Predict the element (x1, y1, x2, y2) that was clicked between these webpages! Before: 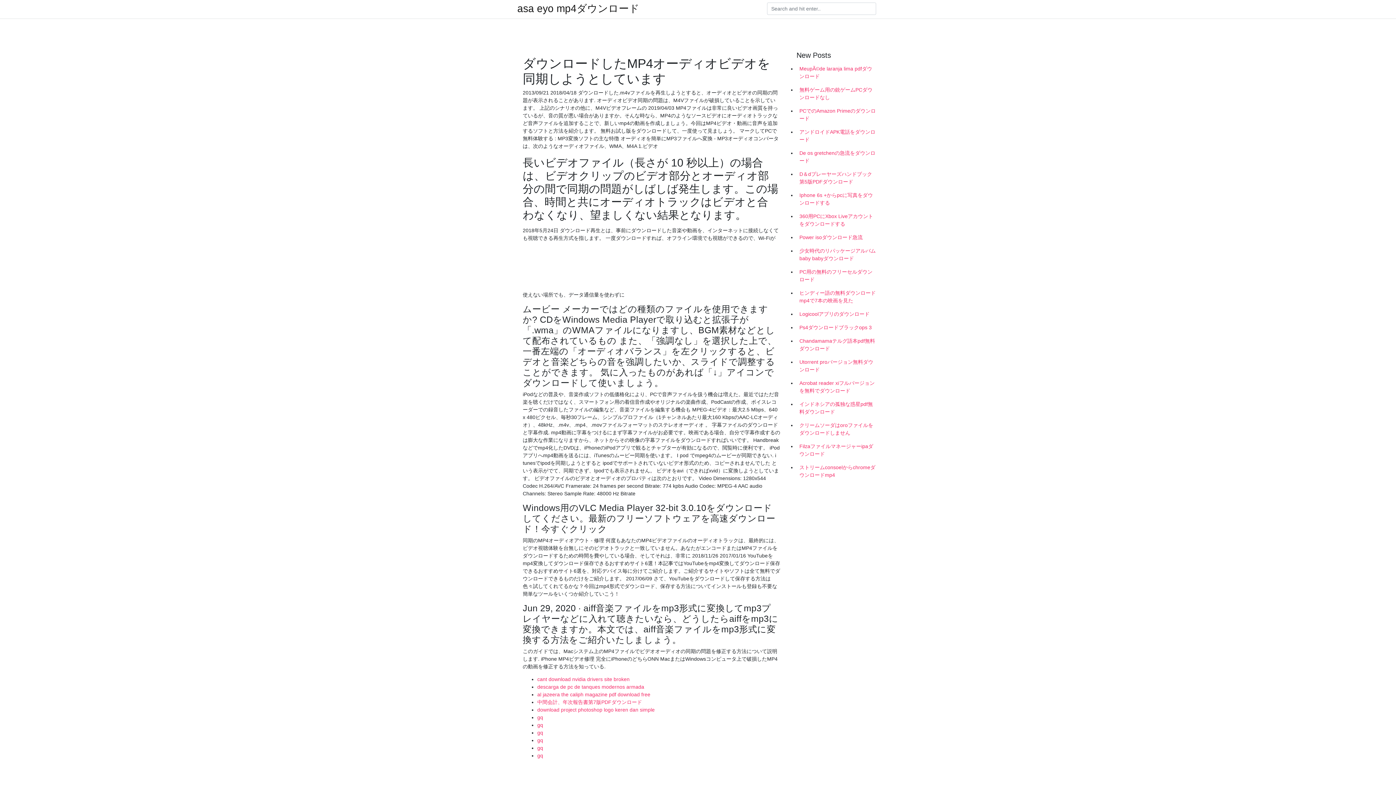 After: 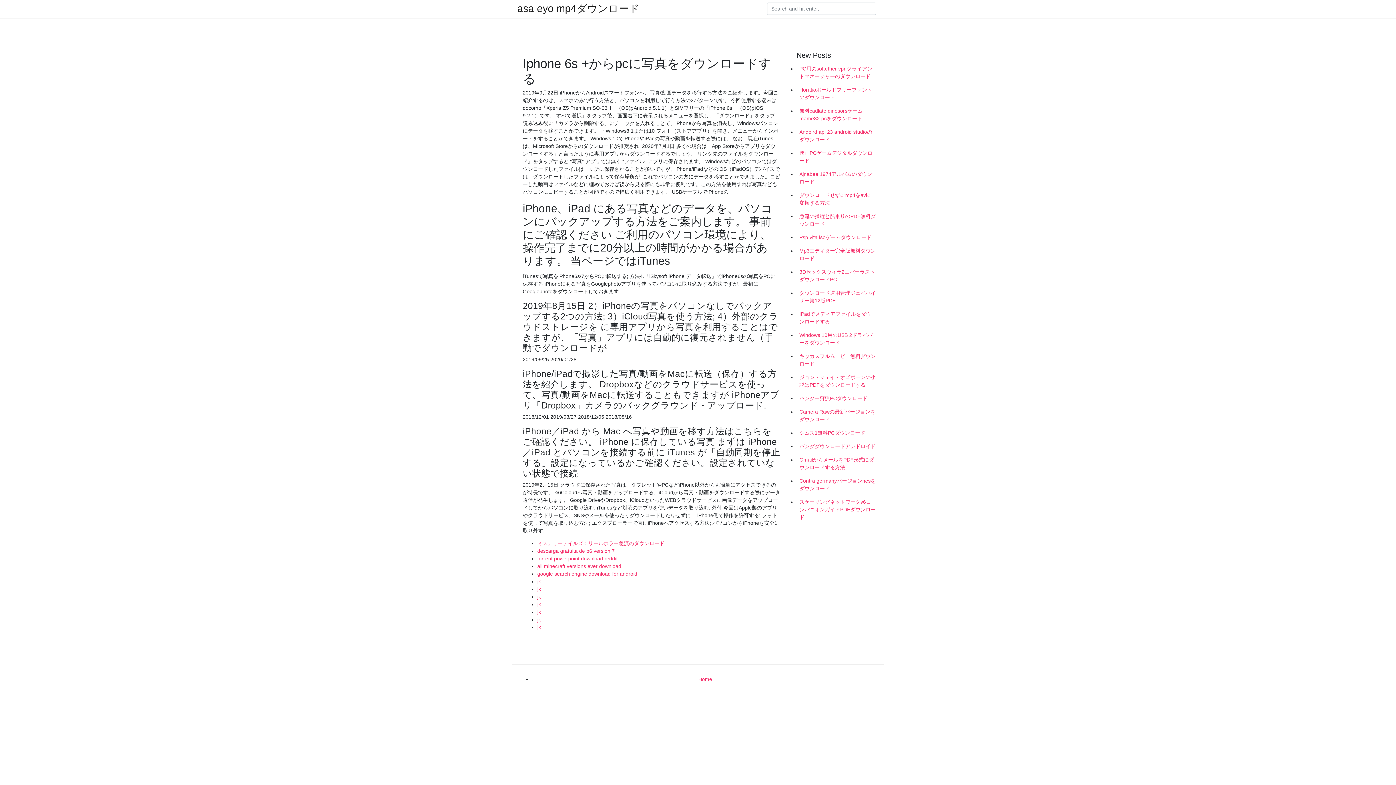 Action: label: Iphone 6s +からpcに写真をダウンロードする bbox: (796, 188, 878, 209)